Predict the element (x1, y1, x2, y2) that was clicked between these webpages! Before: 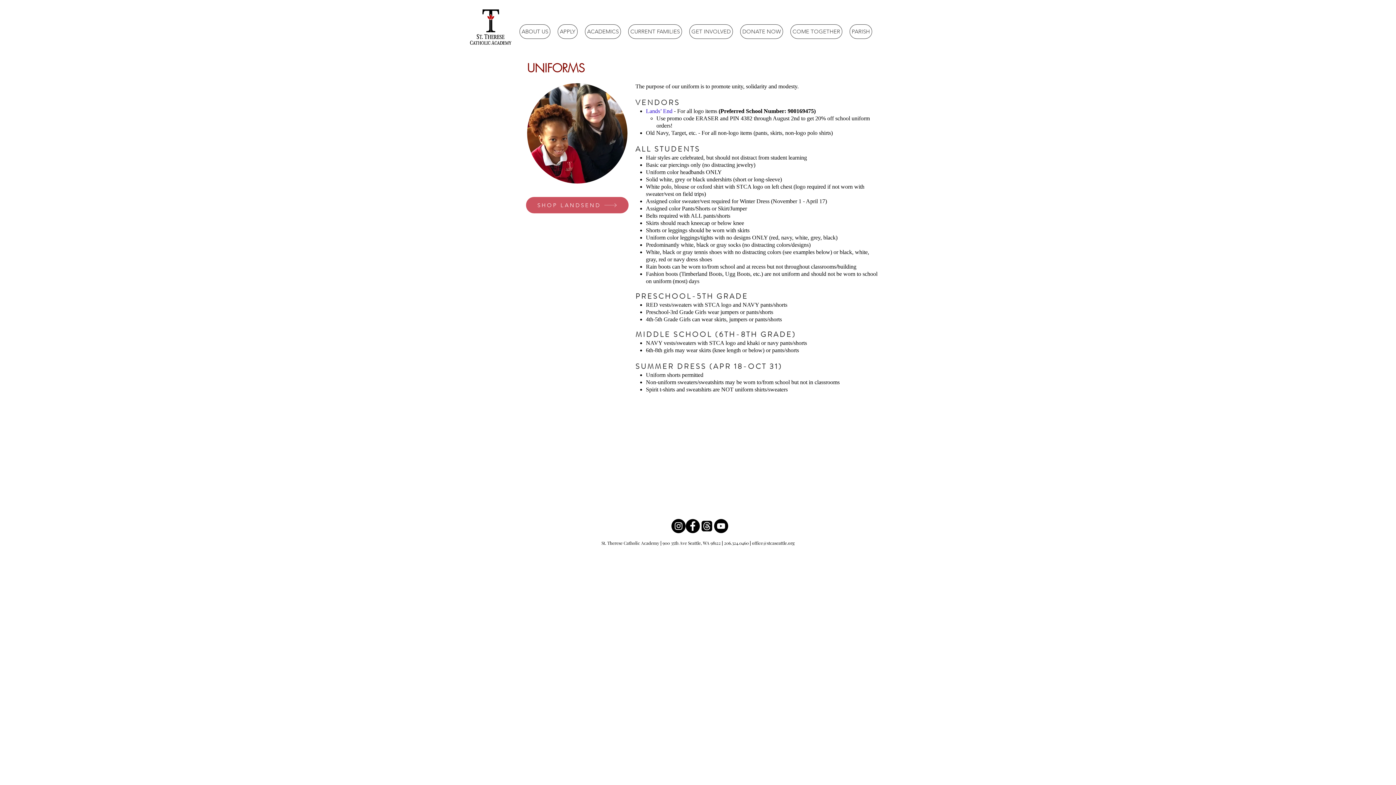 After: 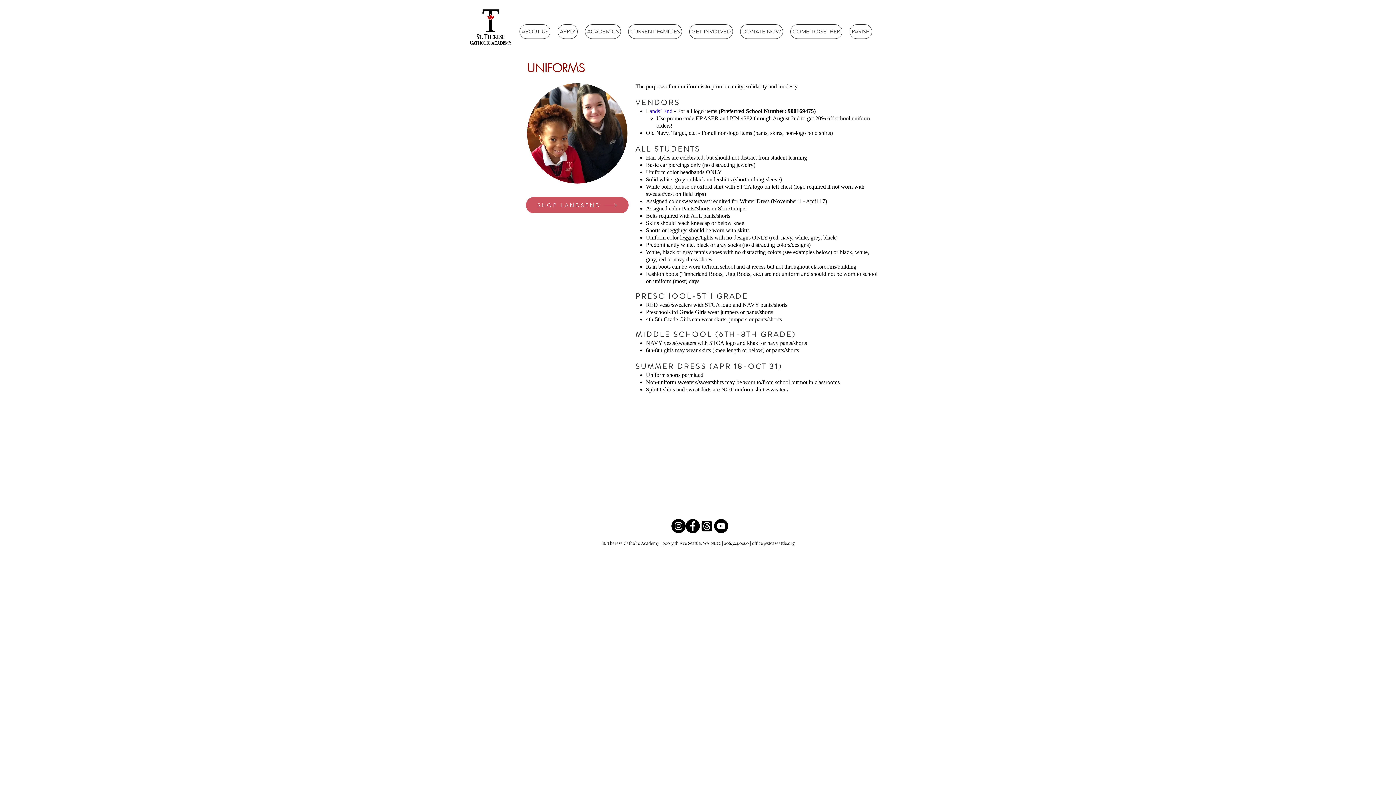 Action: label: Threads bbox: (700, 519, 714, 533)